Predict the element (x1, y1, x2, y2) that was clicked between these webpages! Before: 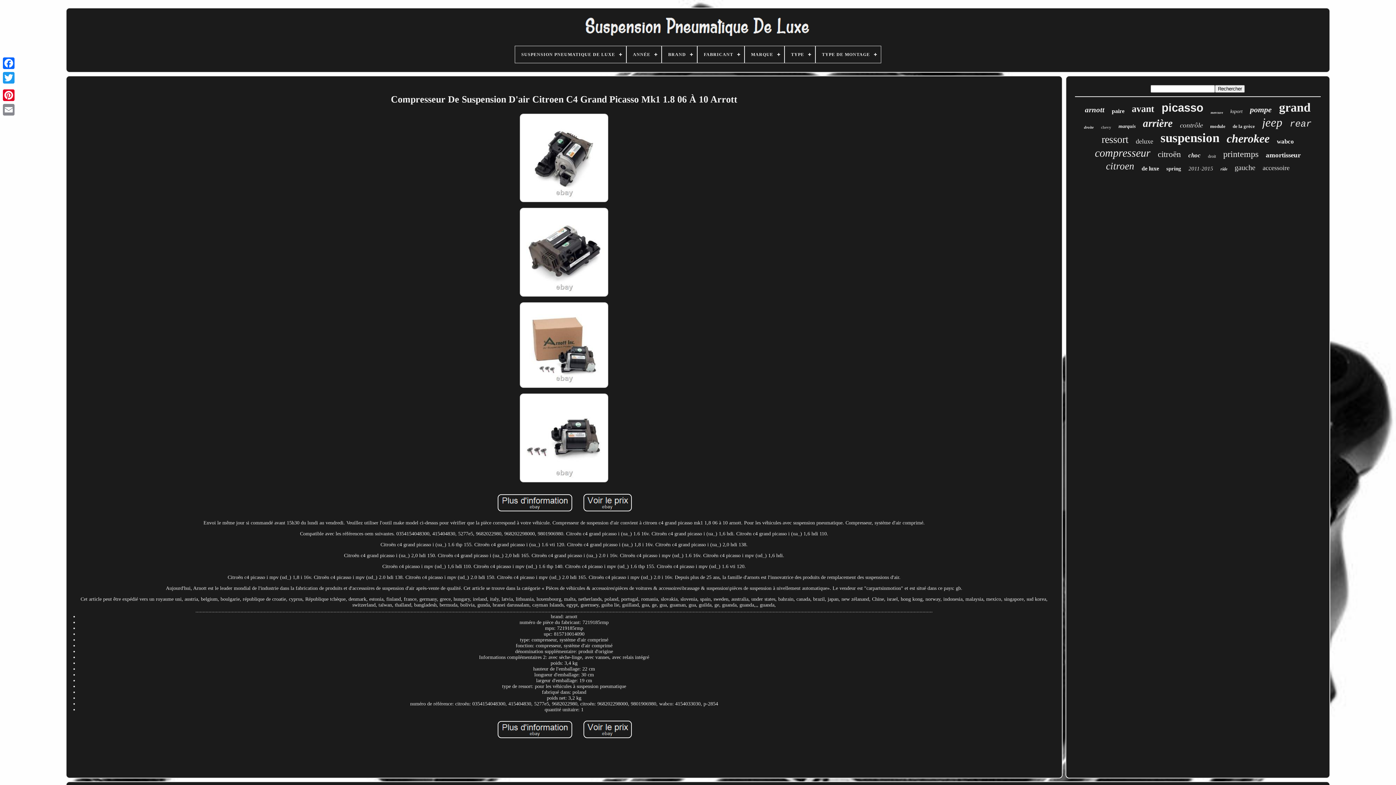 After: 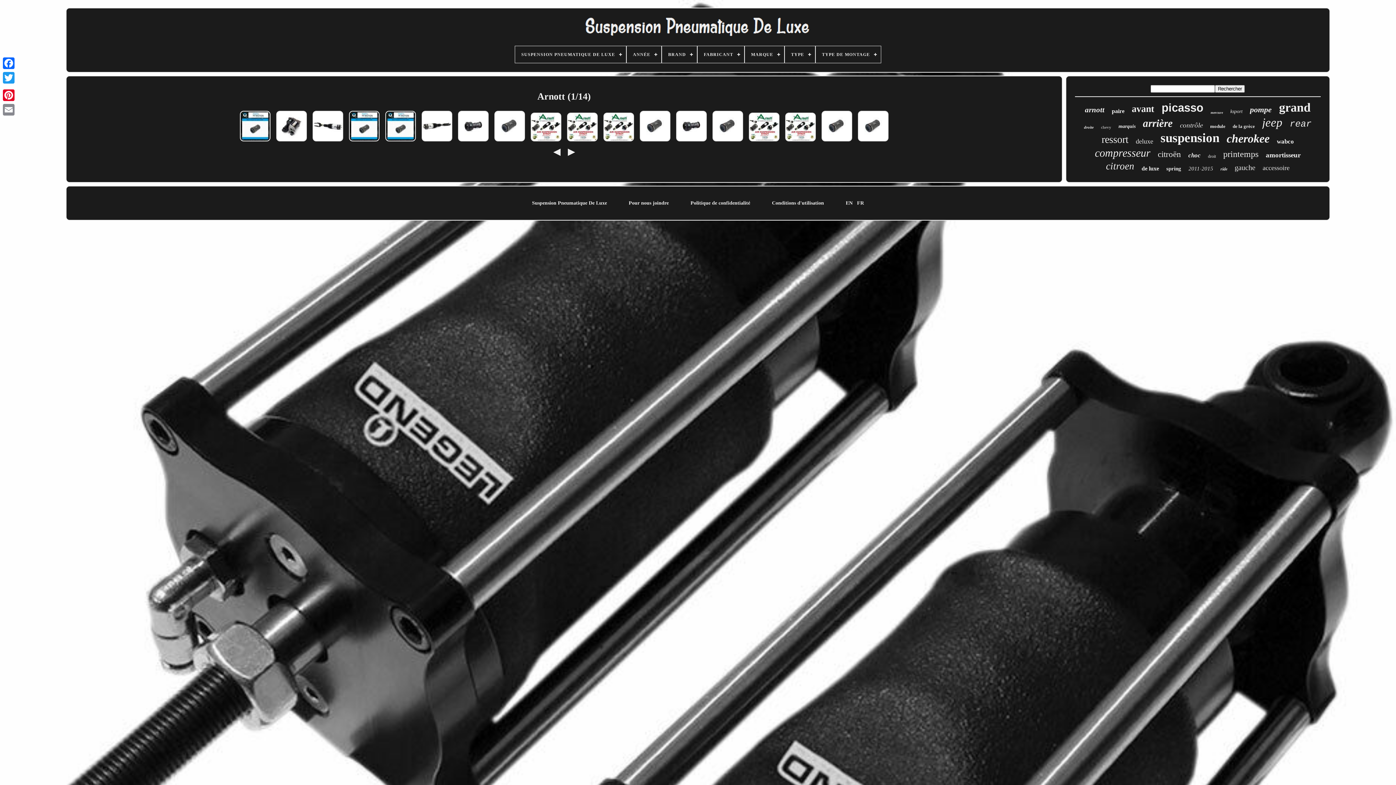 Action: label: arnott bbox: (1085, 105, 1104, 114)